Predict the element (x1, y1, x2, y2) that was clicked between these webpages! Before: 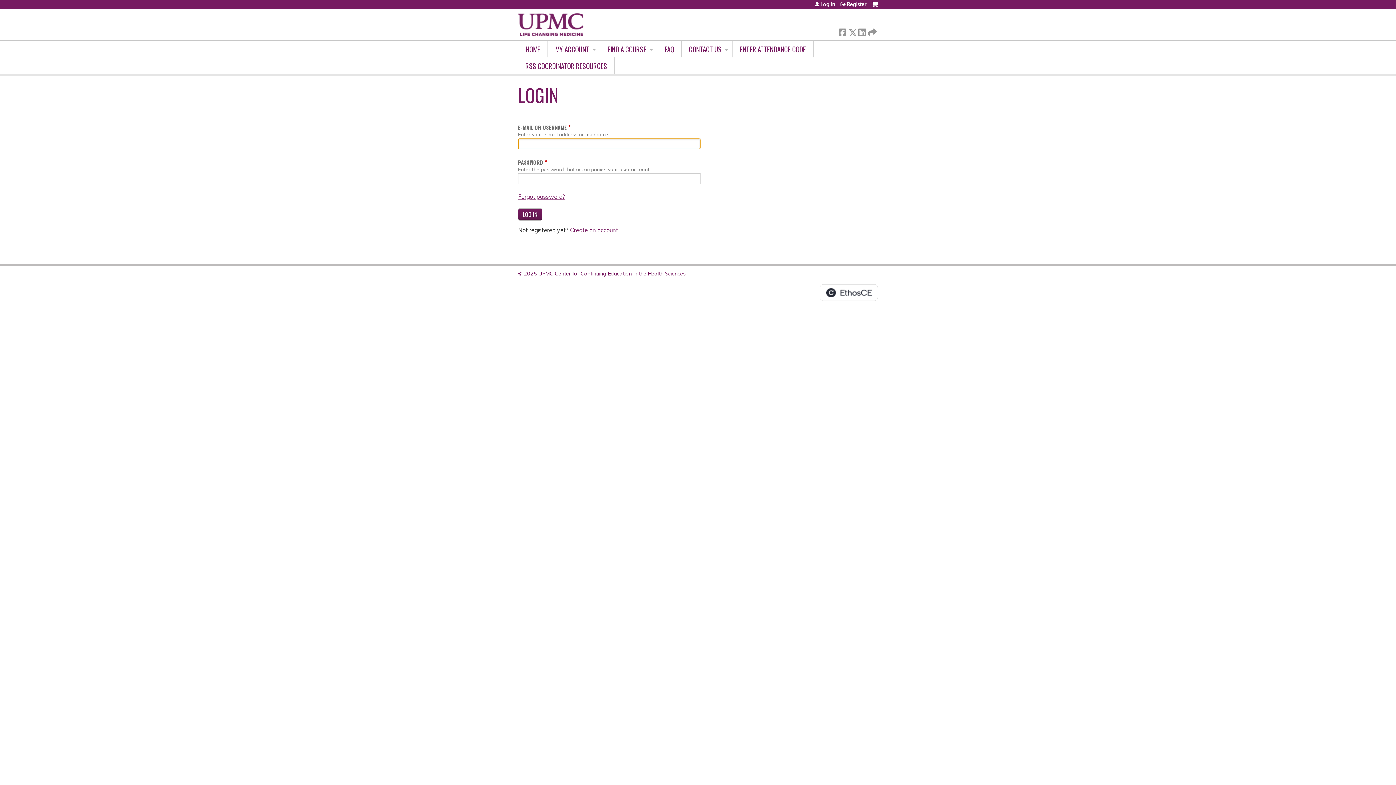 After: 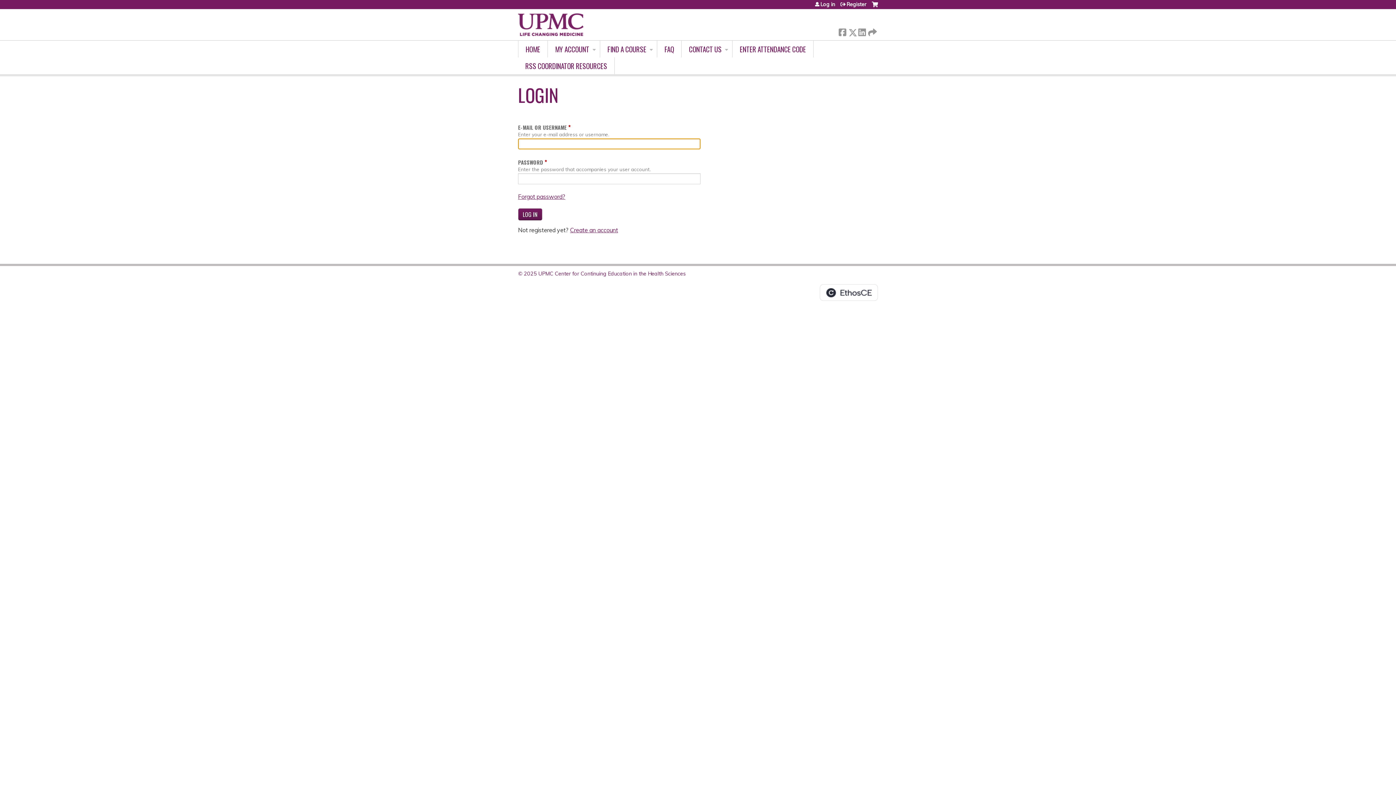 Action: bbox: (815, 1, 835, 6) label: Log in